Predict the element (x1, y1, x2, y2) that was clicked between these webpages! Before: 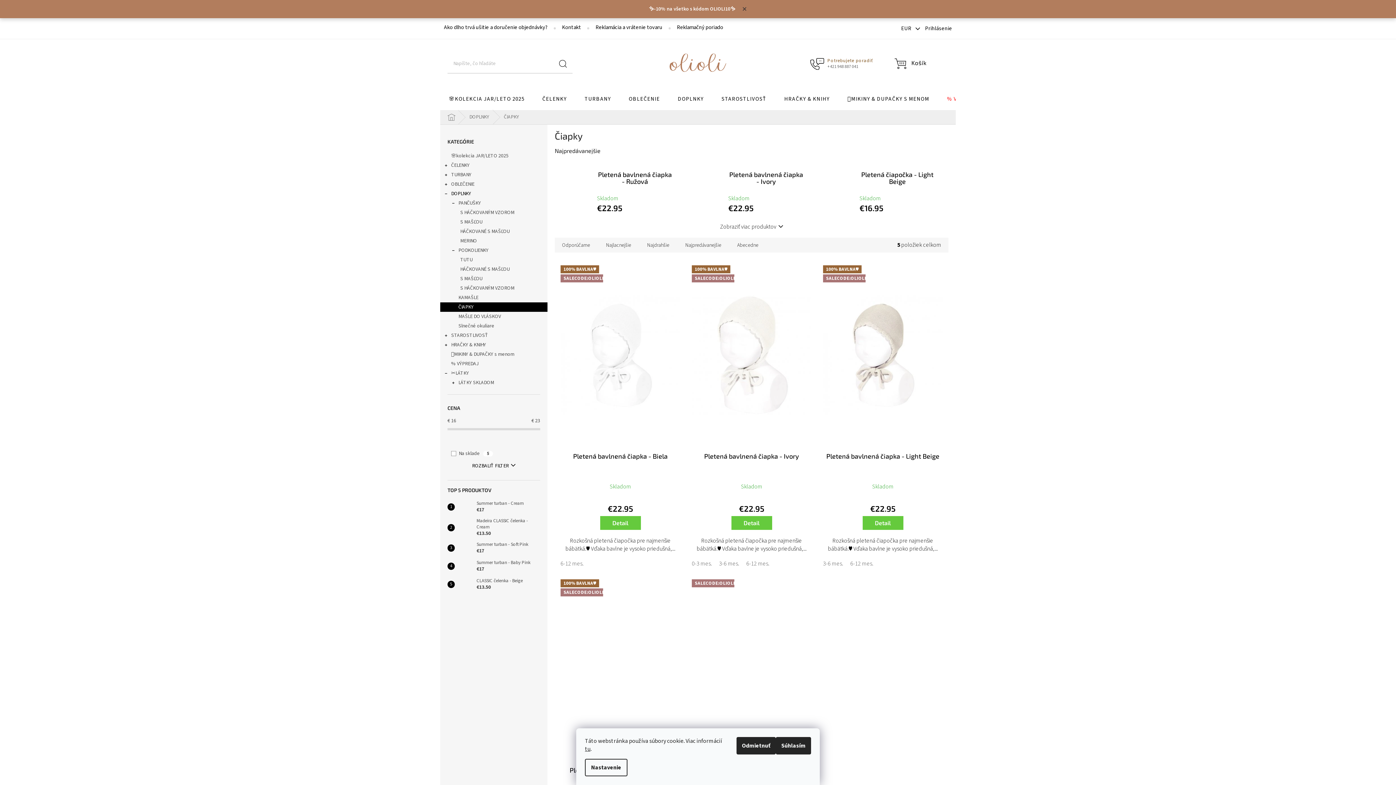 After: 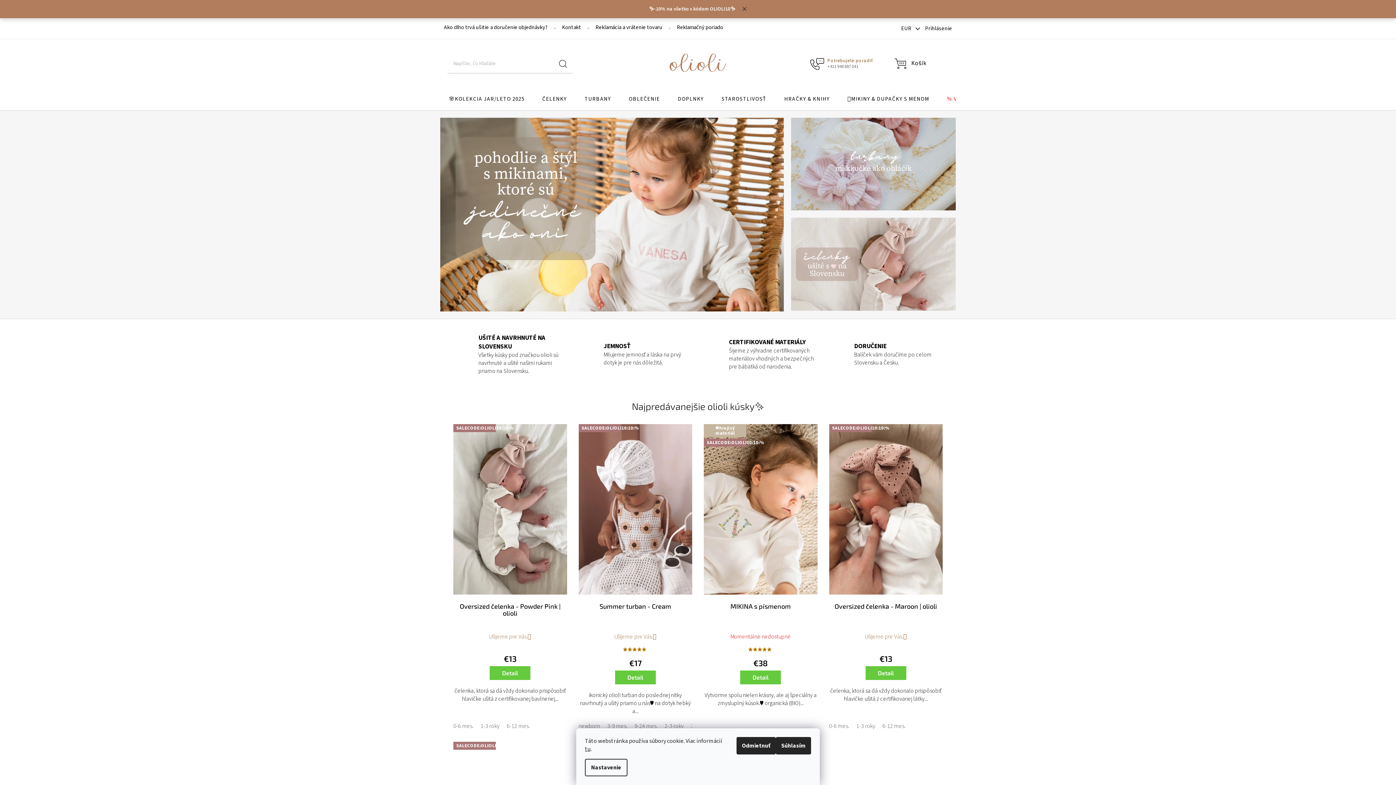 Action: bbox: (668, 52, 727, 73)